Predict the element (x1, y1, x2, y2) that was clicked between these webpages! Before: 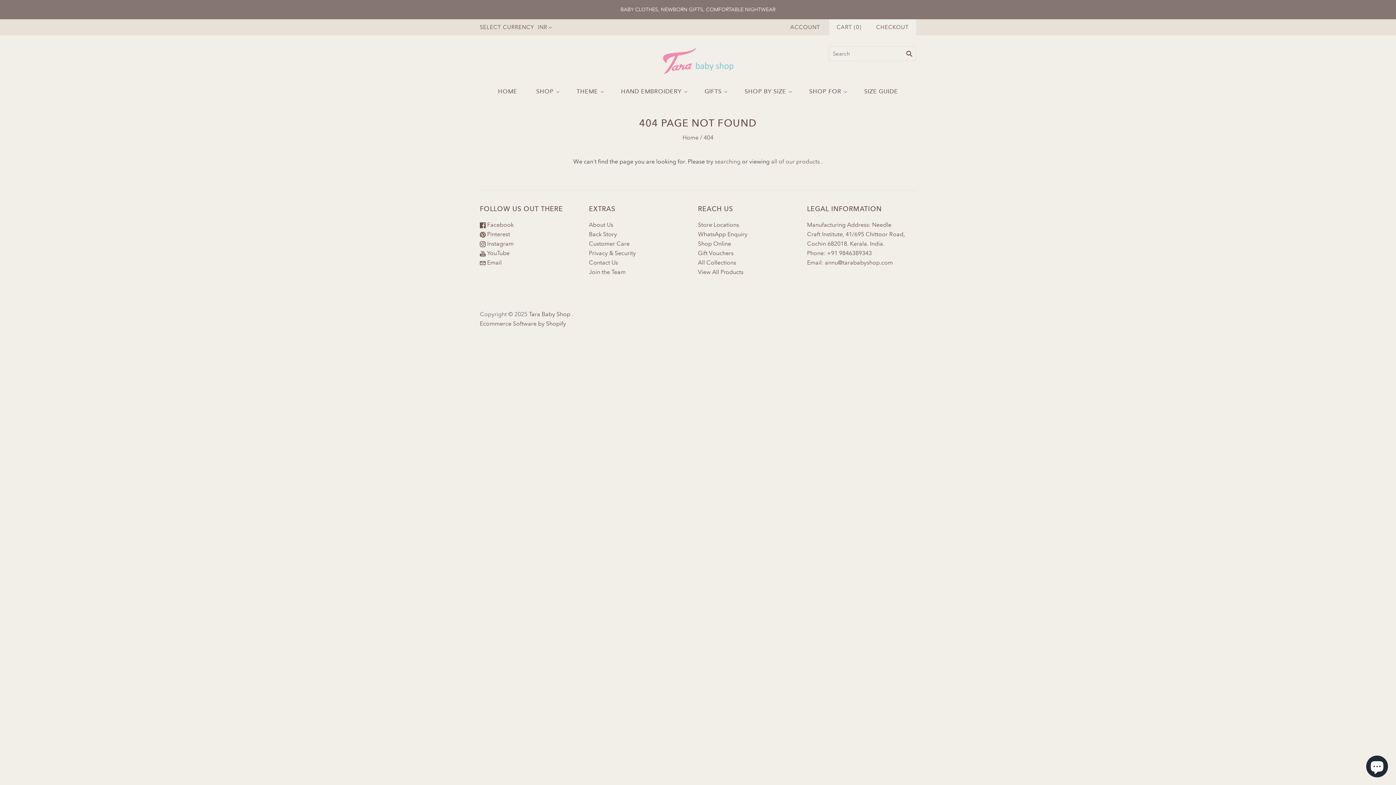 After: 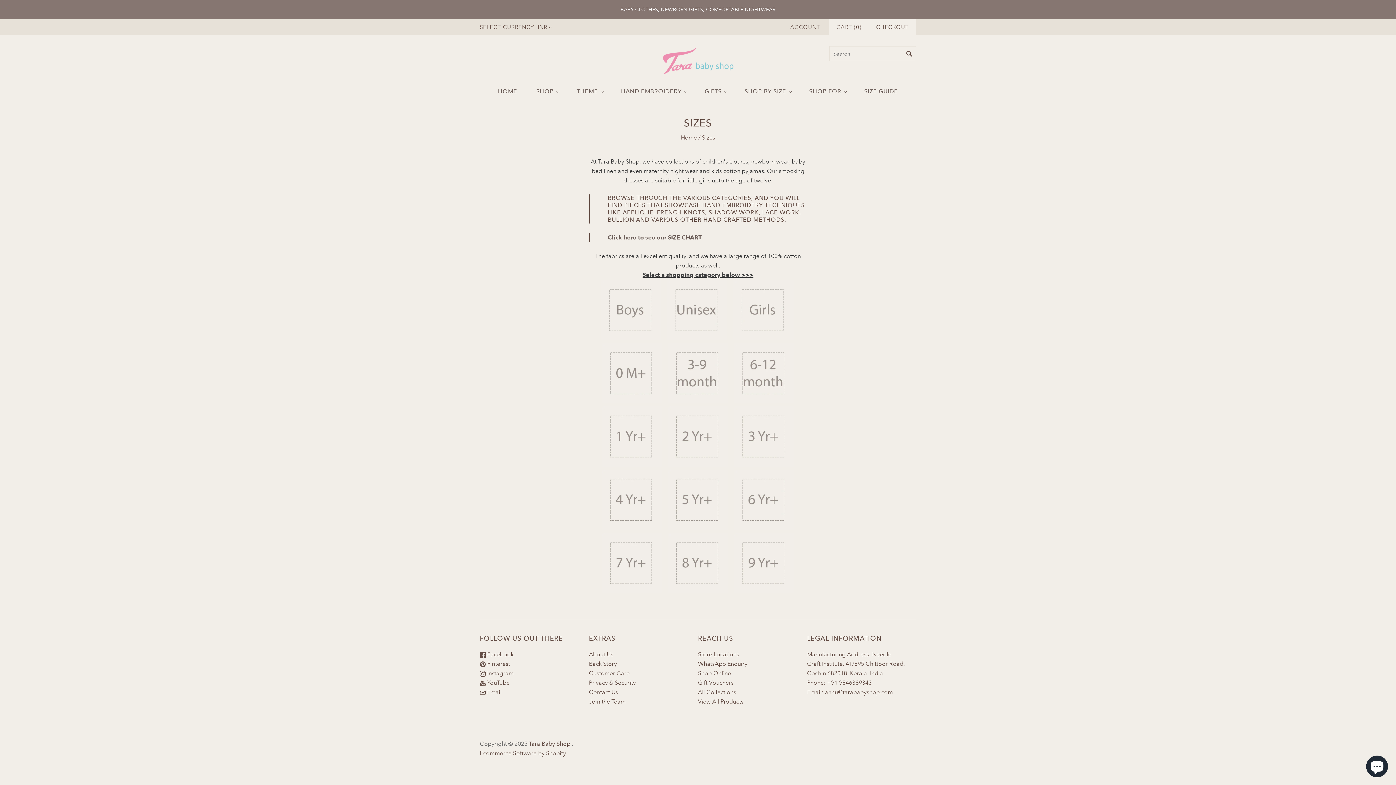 Action: label: SHOP BY SIZE bbox: (735, 80, 799, 102)